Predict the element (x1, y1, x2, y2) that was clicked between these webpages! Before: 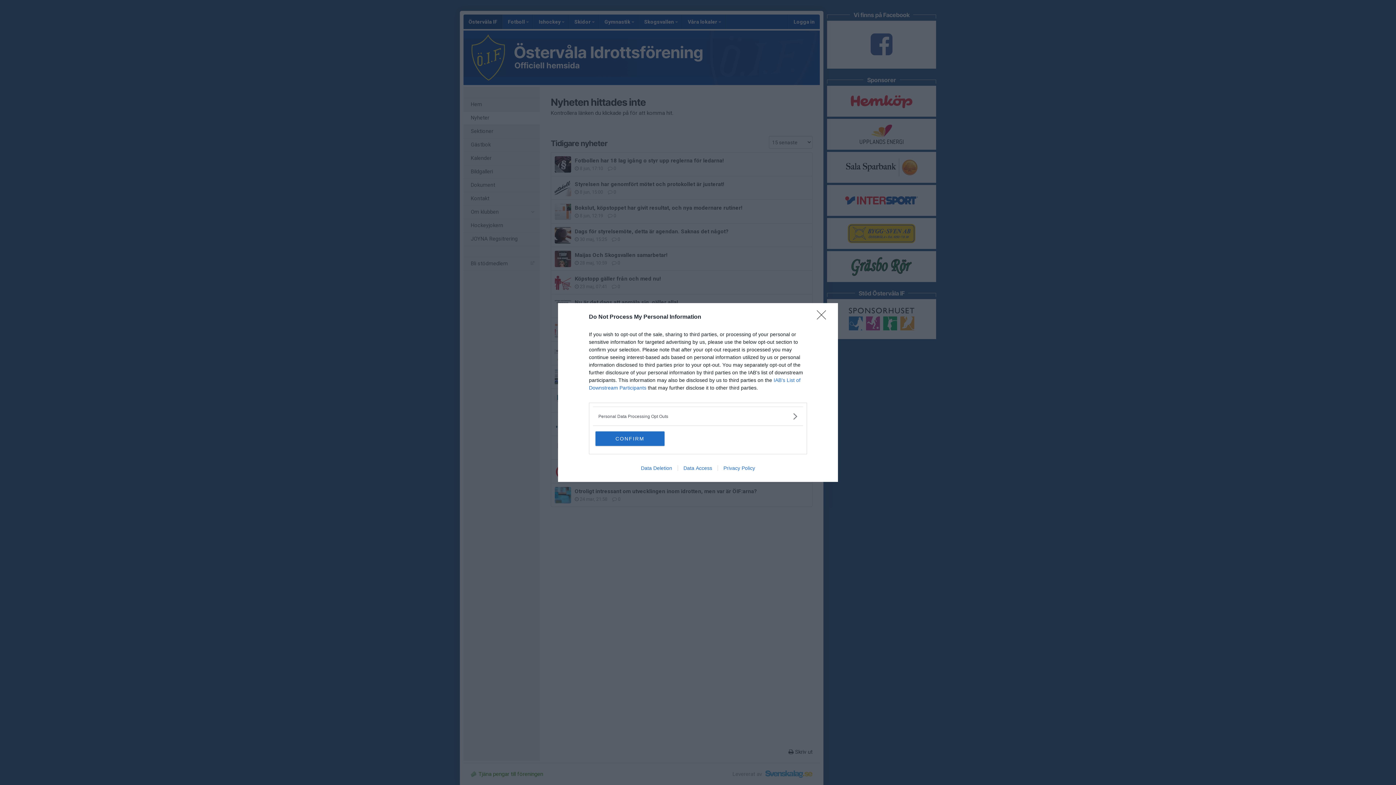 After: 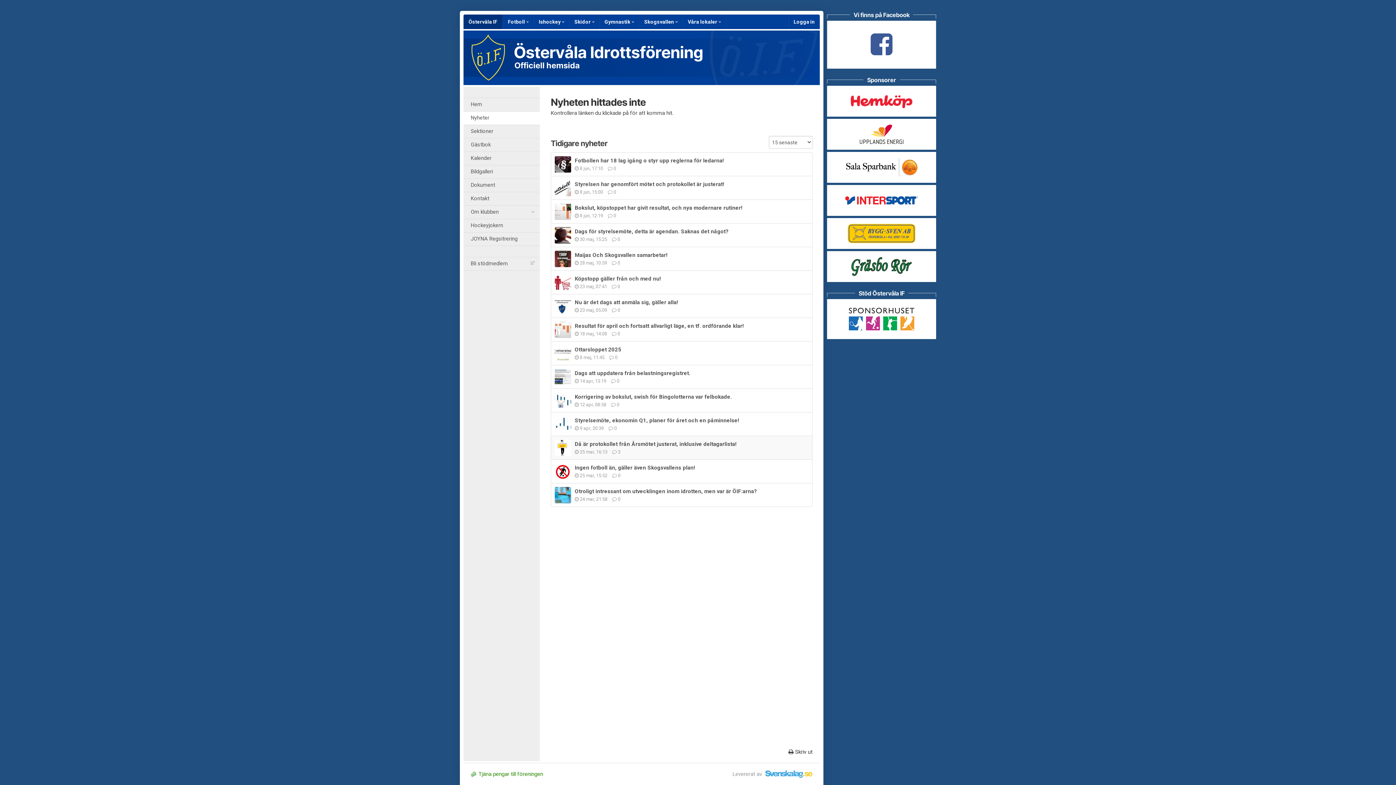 Action: label: CONFIRM bbox: (595, 431, 664, 446)